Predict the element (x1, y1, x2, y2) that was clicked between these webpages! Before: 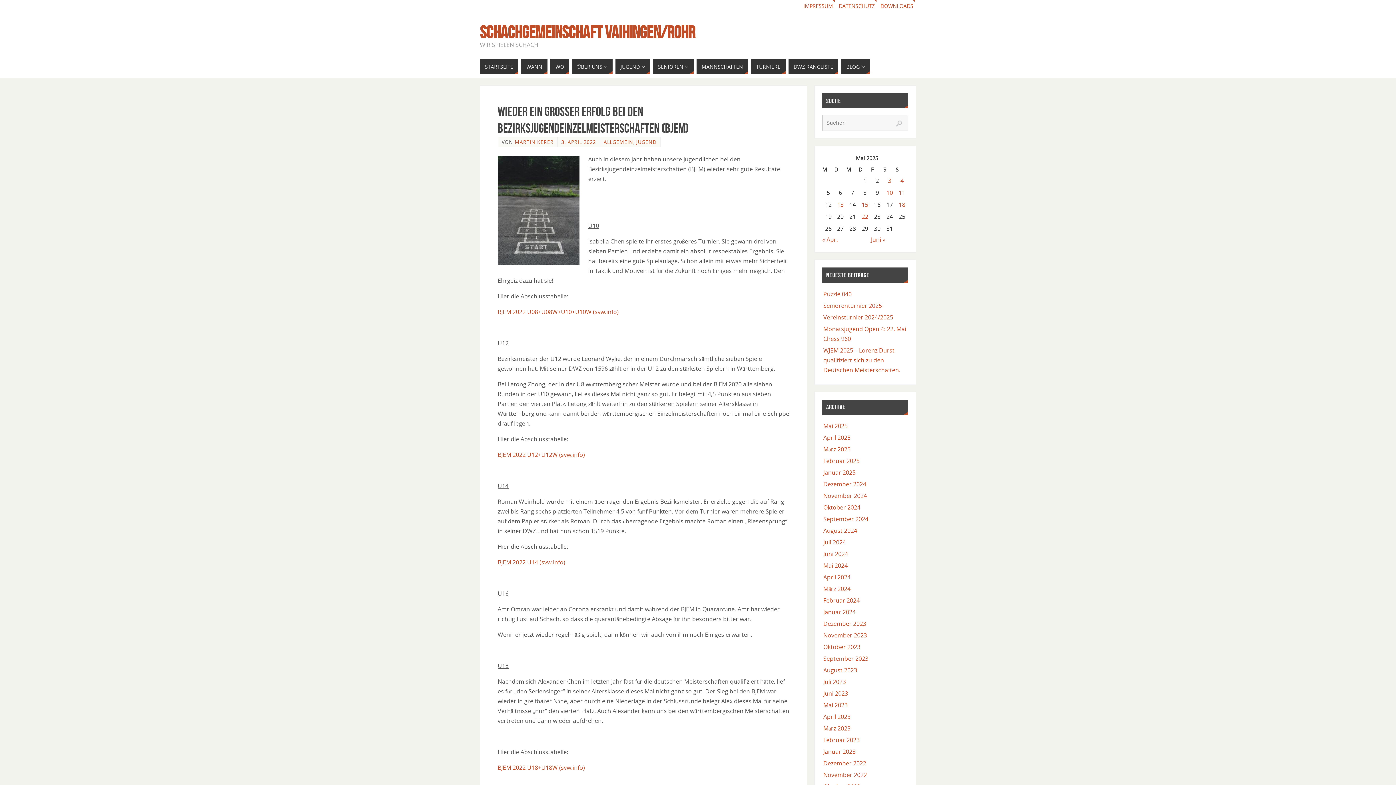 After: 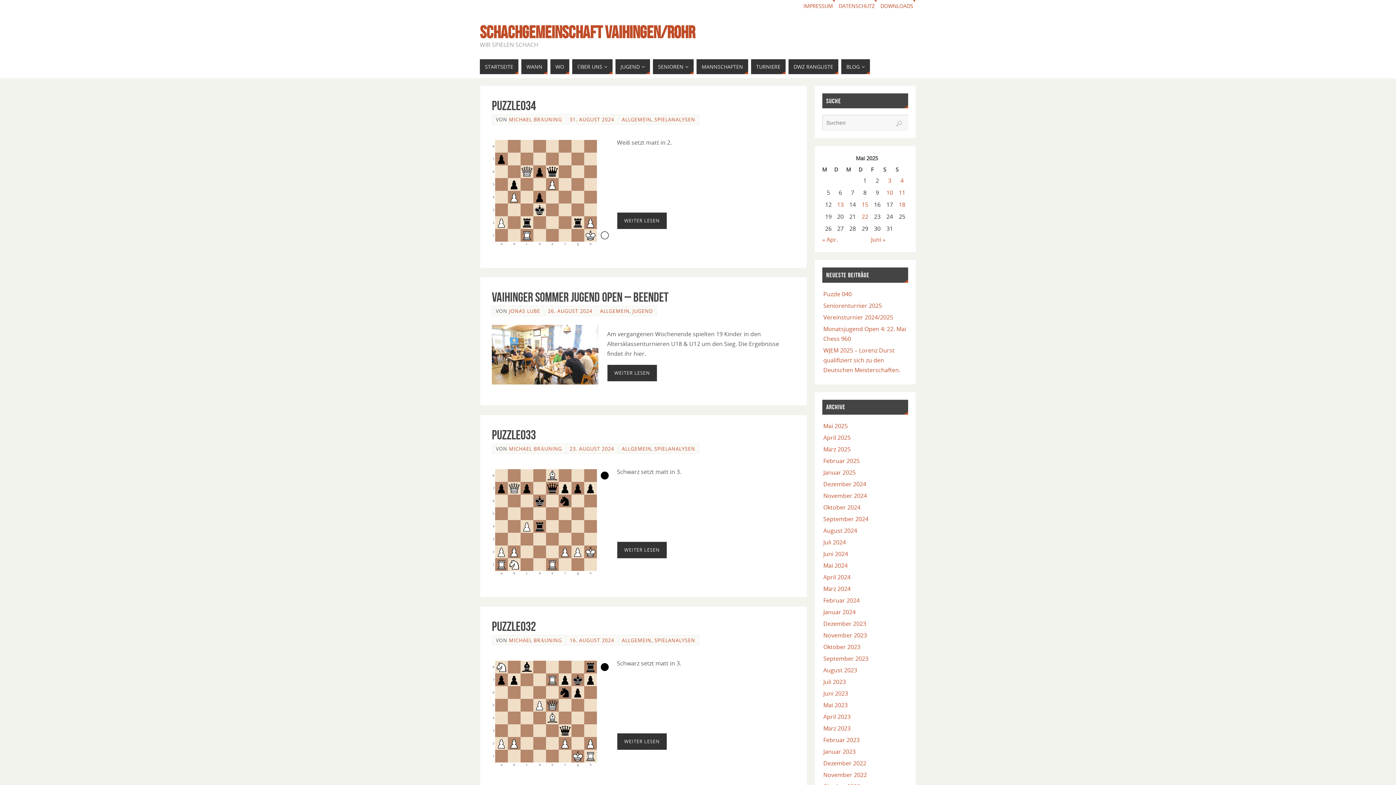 Action: bbox: (823, 526, 857, 534) label: August 2024